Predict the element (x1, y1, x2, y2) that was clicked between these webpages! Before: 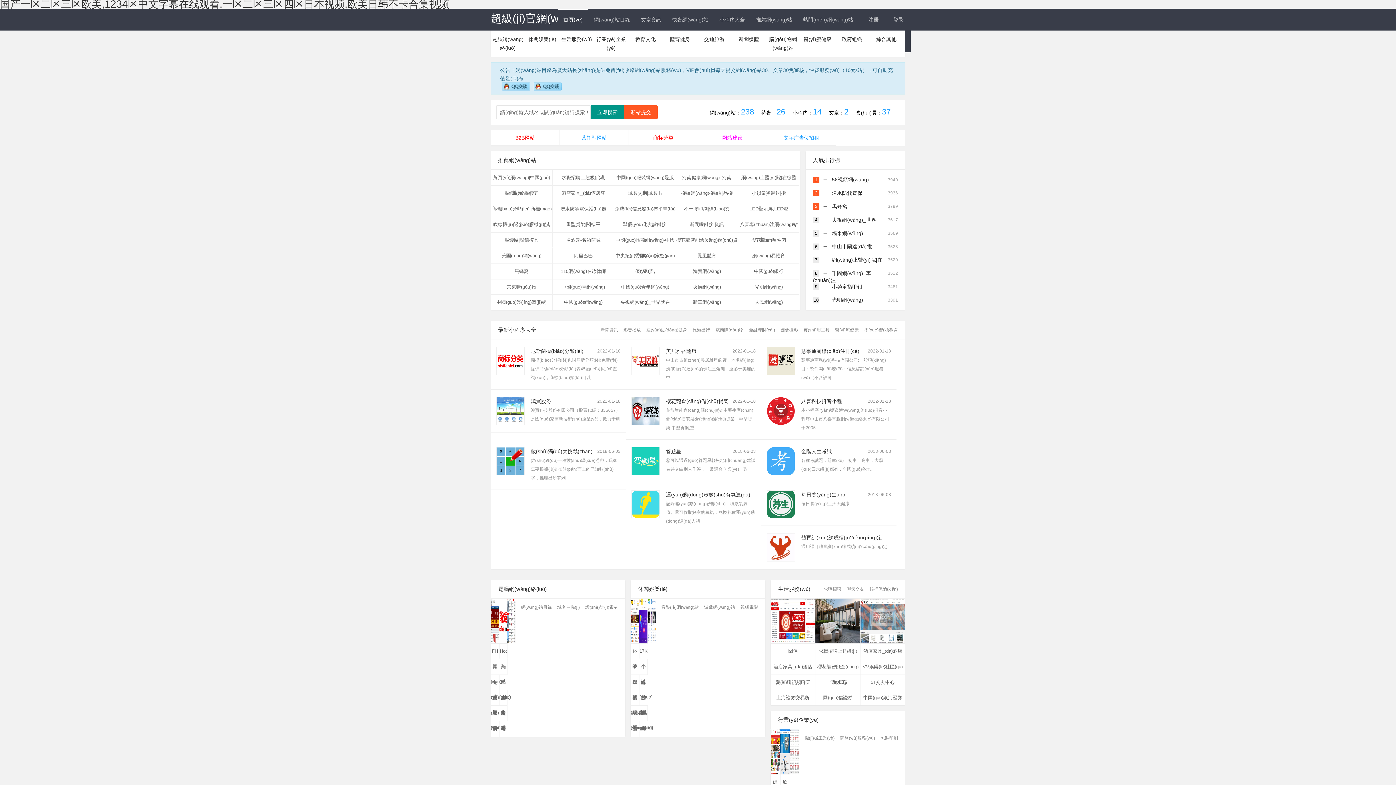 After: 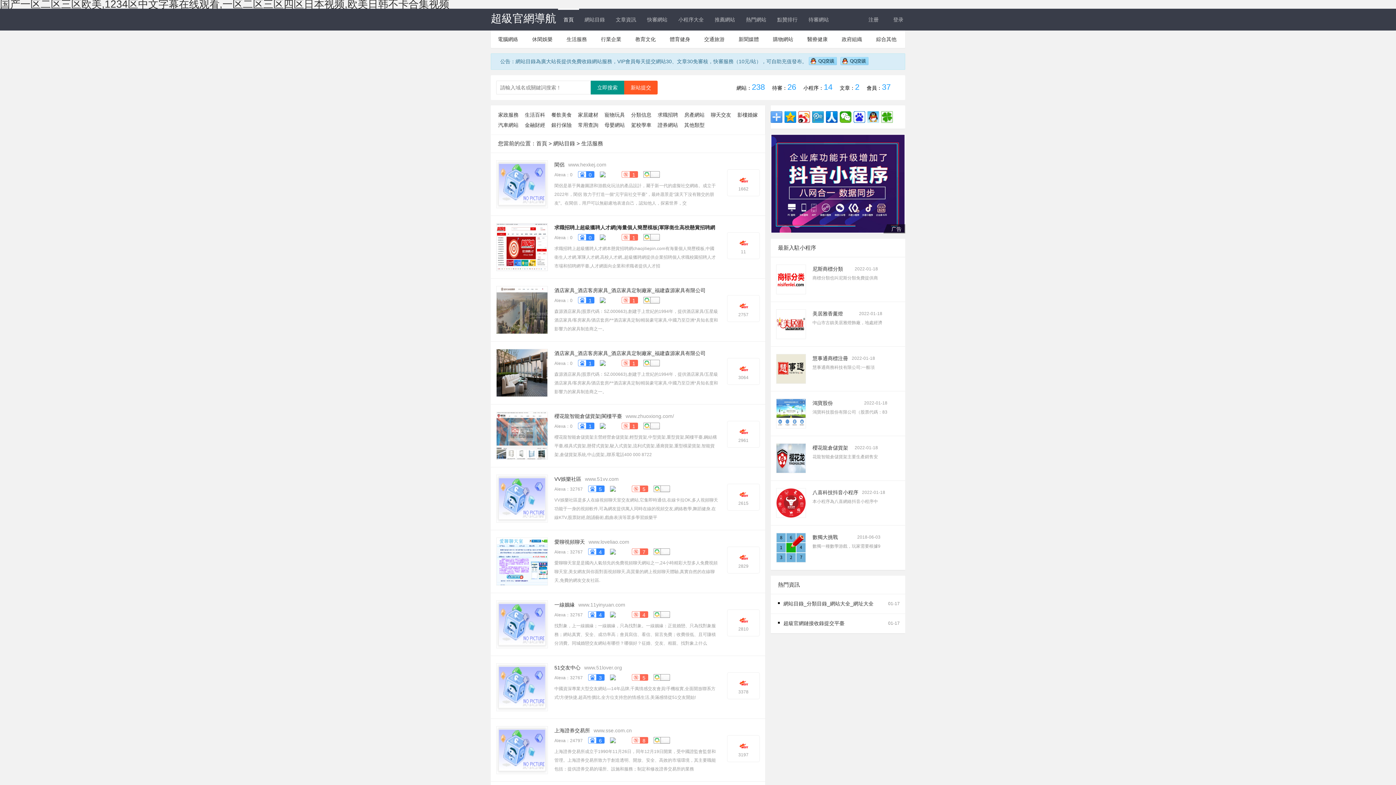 Action: label: 生活服務(wù) bbox: (778, 586, 810, 592)